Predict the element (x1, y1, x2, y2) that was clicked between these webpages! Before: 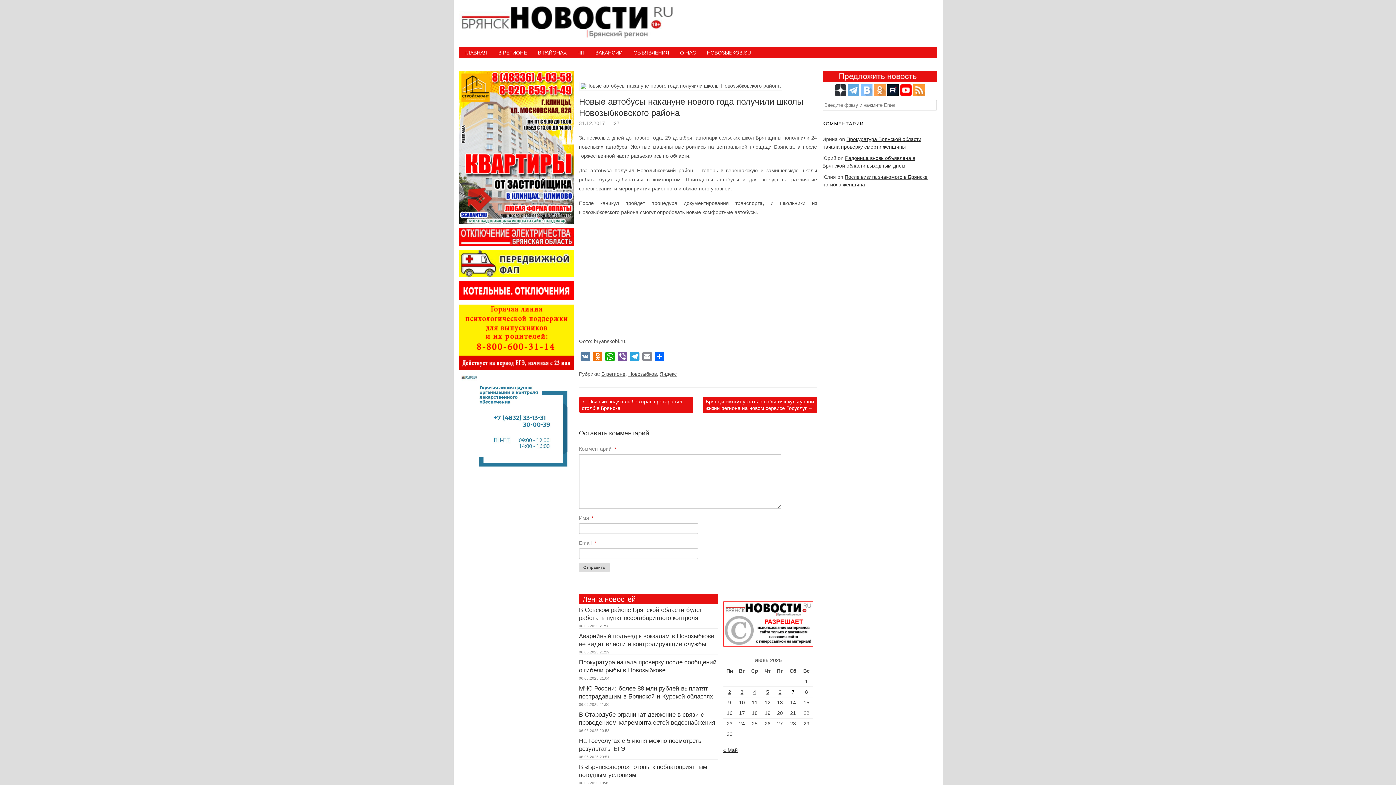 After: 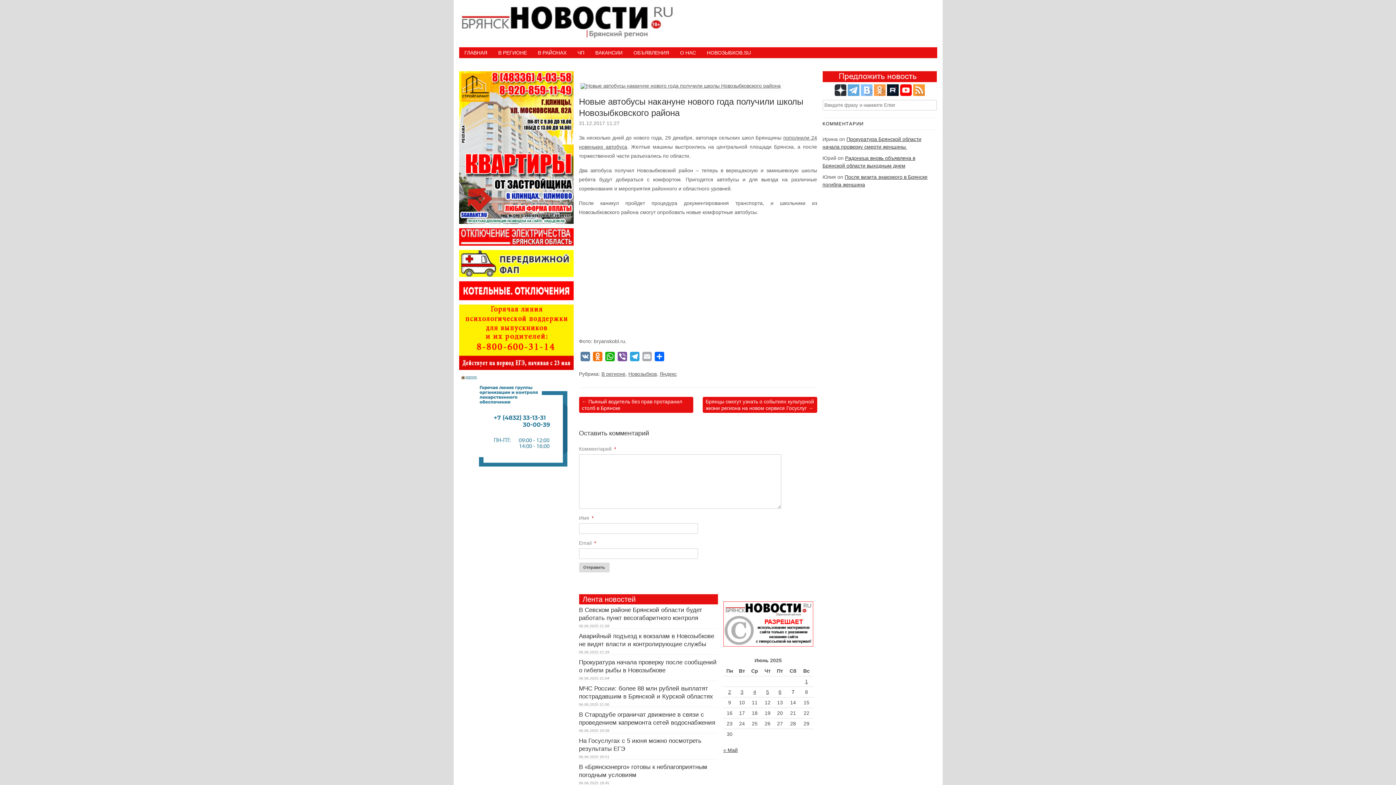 Action: label: Email bbox: (640, 352, 653, 364)